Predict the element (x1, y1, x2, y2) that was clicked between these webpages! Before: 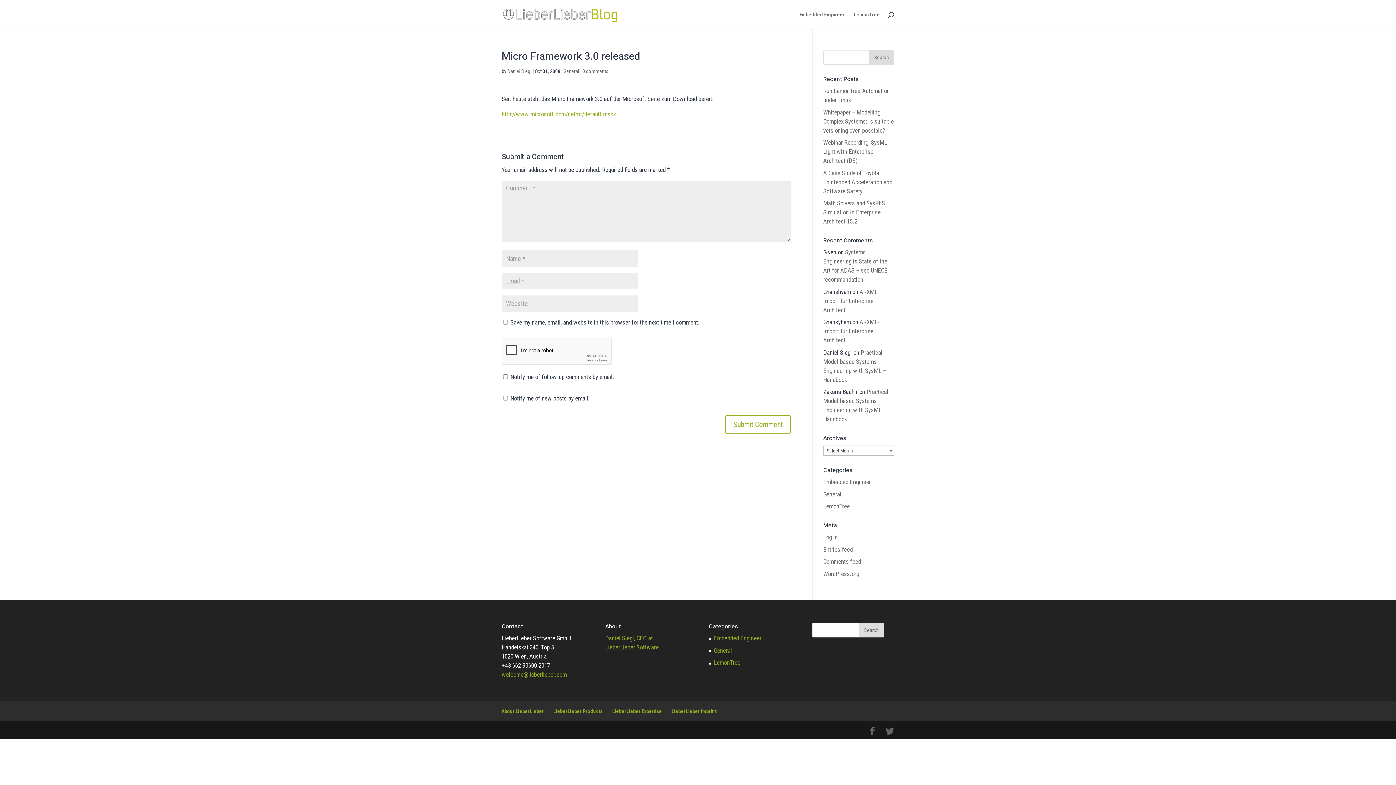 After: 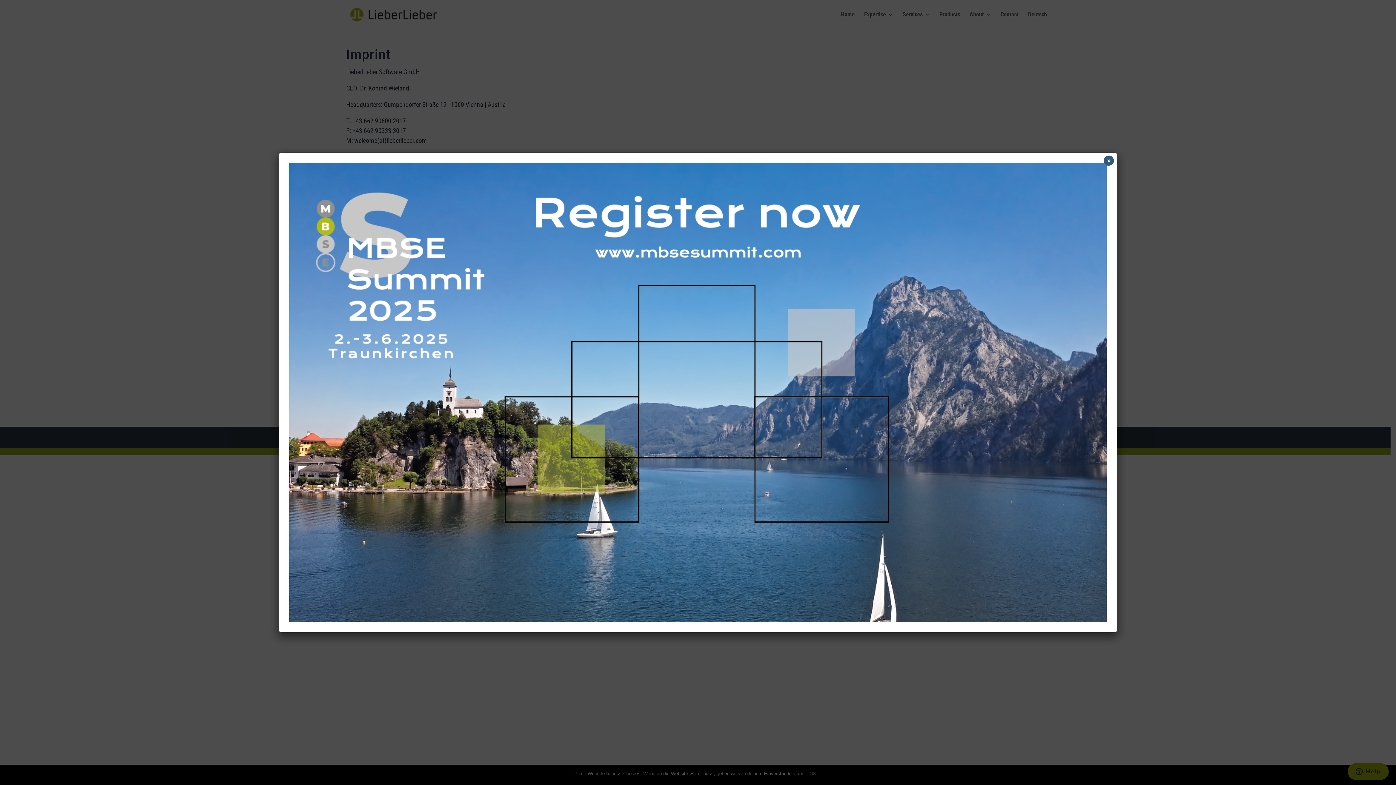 Action: label: LieberLieber Imprint bbox: (671, 708, 716, 714)